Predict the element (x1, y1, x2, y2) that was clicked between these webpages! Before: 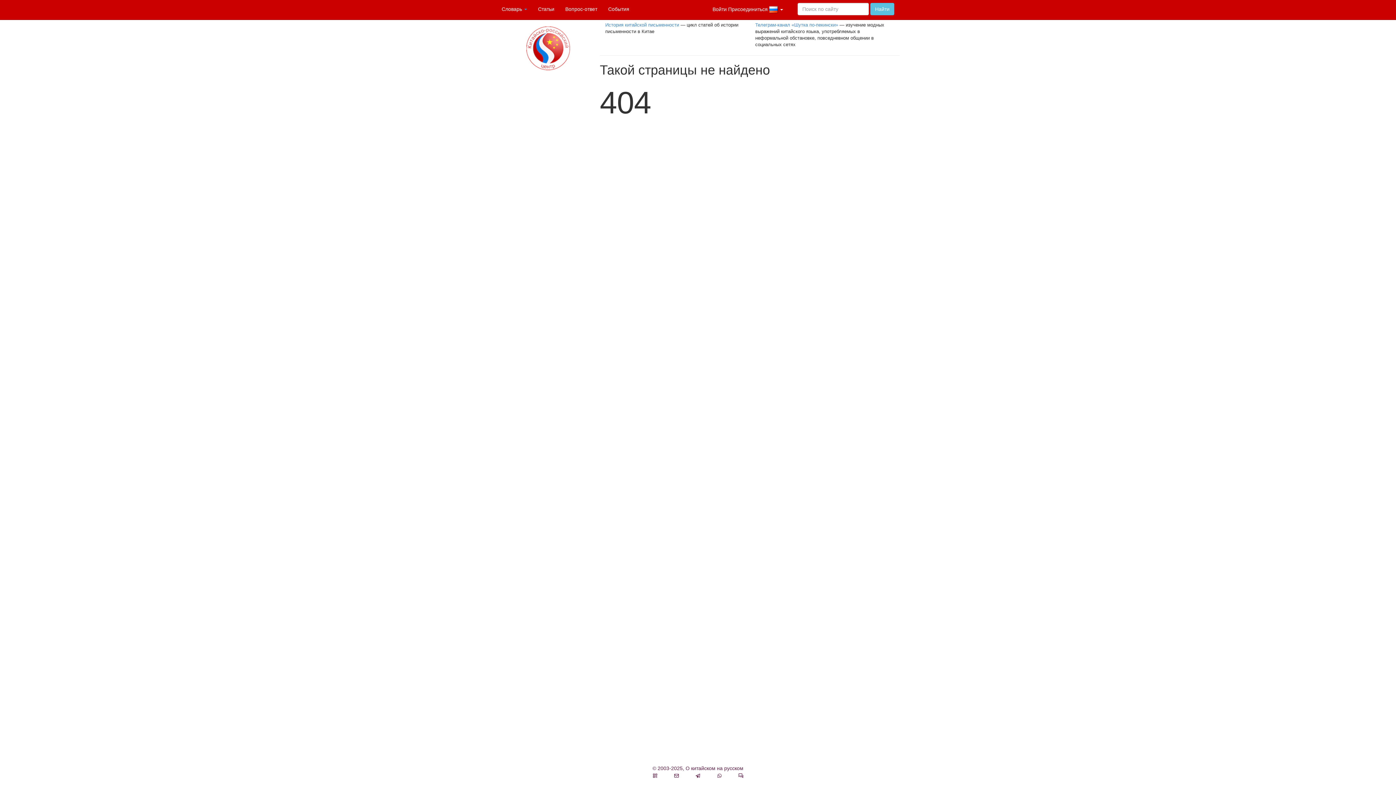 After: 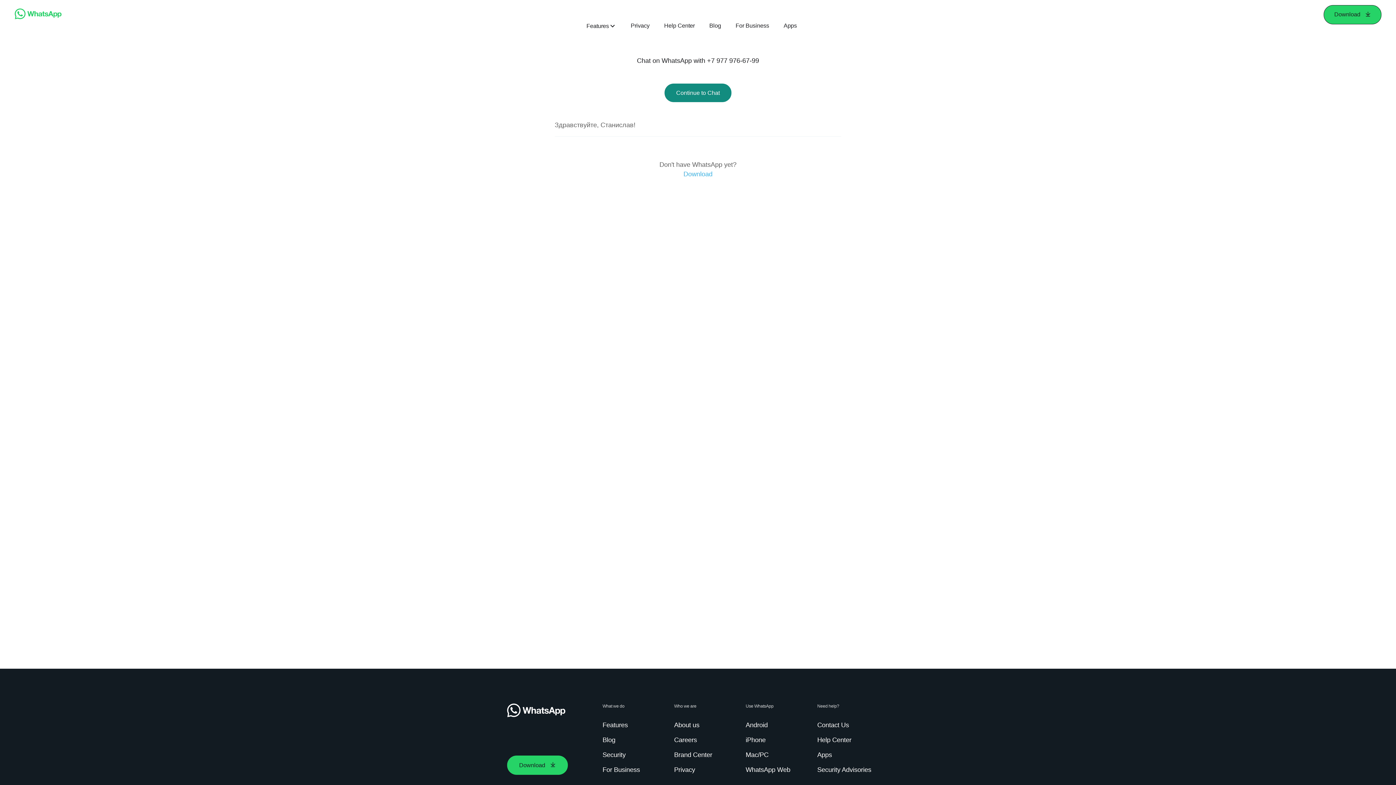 Action: bbox: (716, 773, 722, 779)